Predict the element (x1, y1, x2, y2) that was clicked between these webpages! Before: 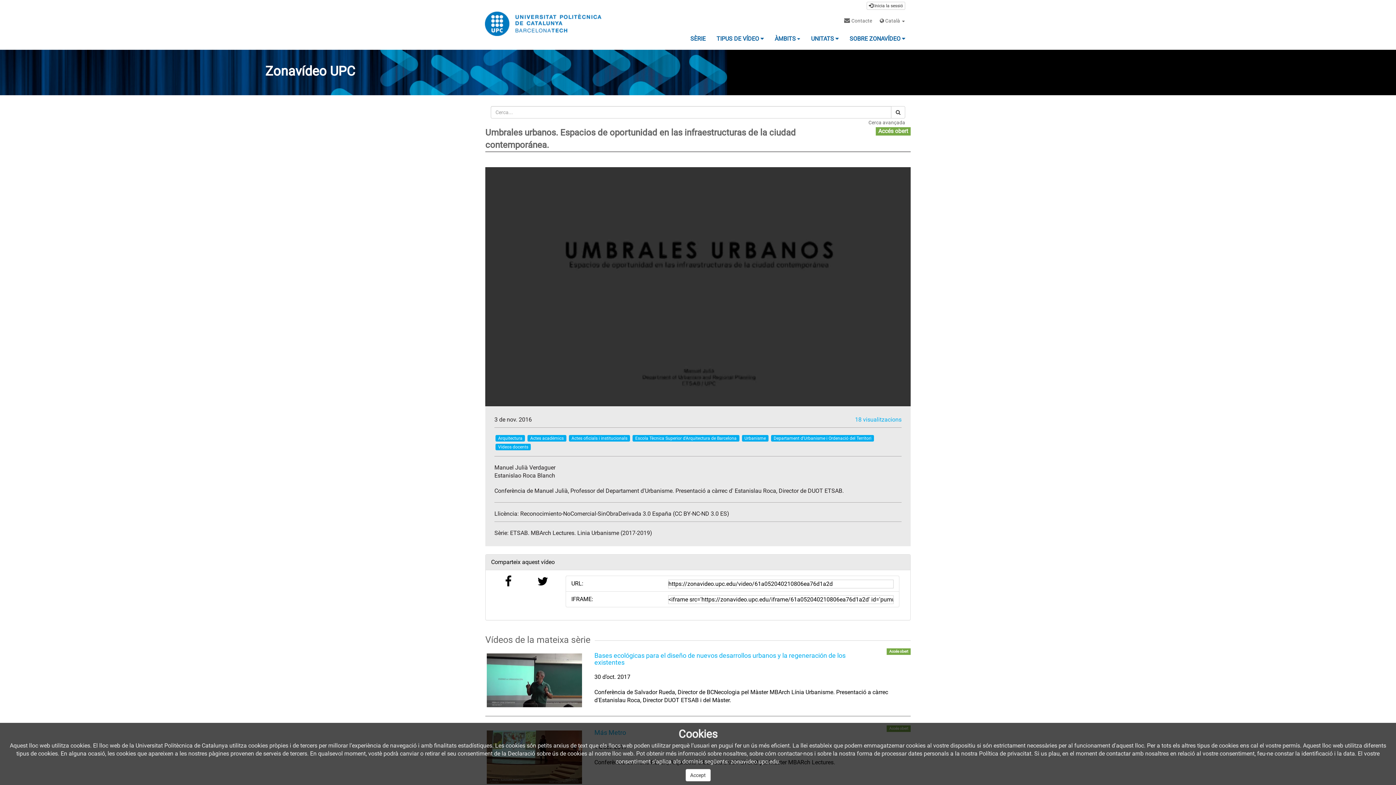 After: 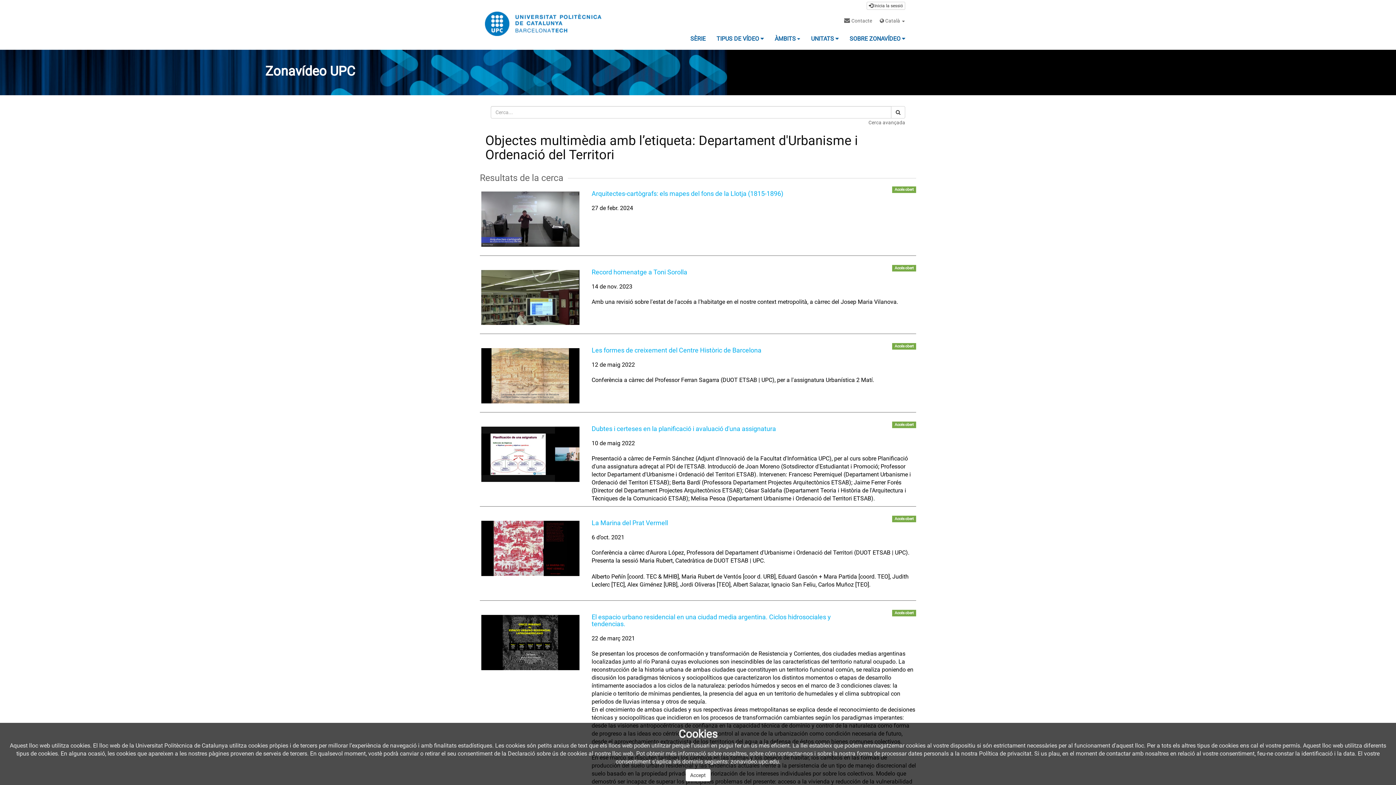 Action: label: Departament d'Urbanisme i Ordenació del Territori bbox: (773, 435, 871, 441)